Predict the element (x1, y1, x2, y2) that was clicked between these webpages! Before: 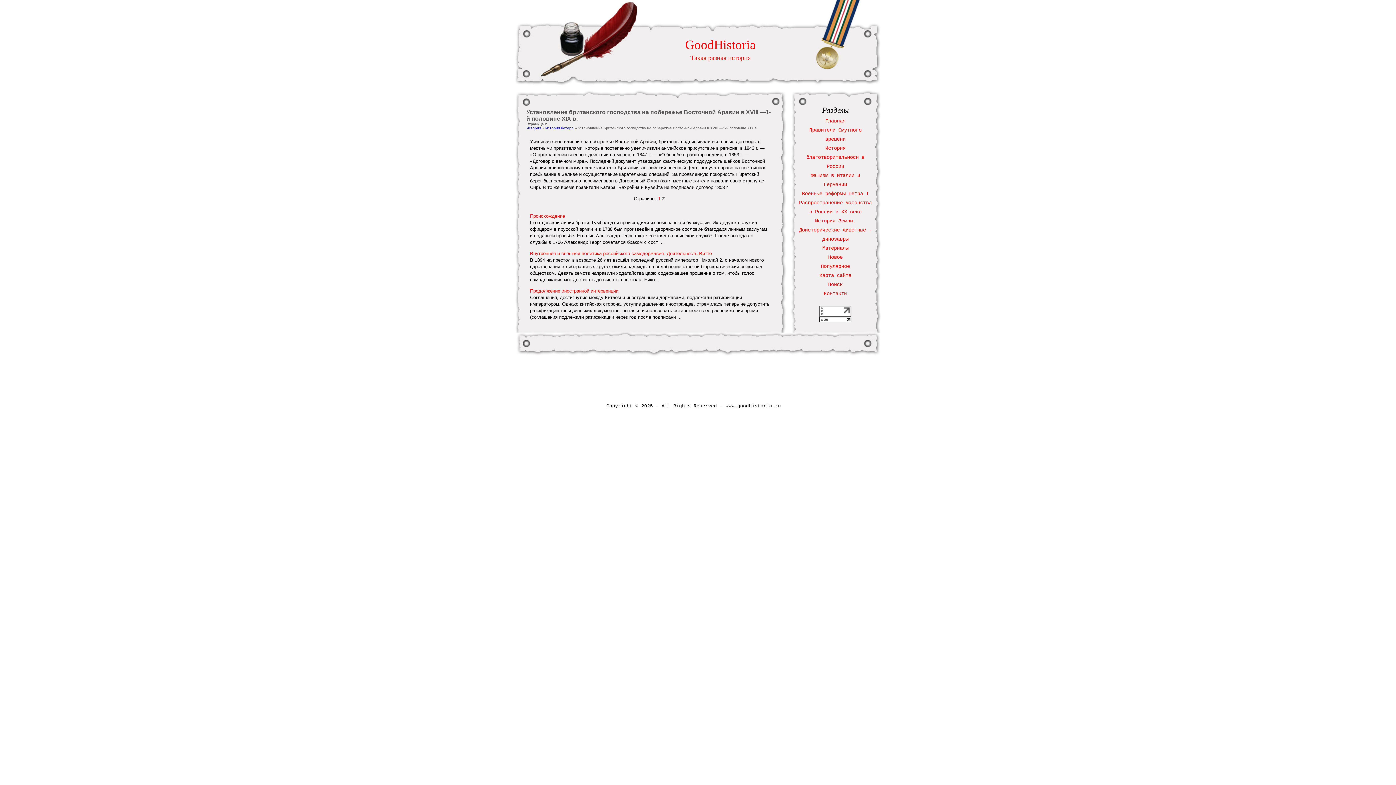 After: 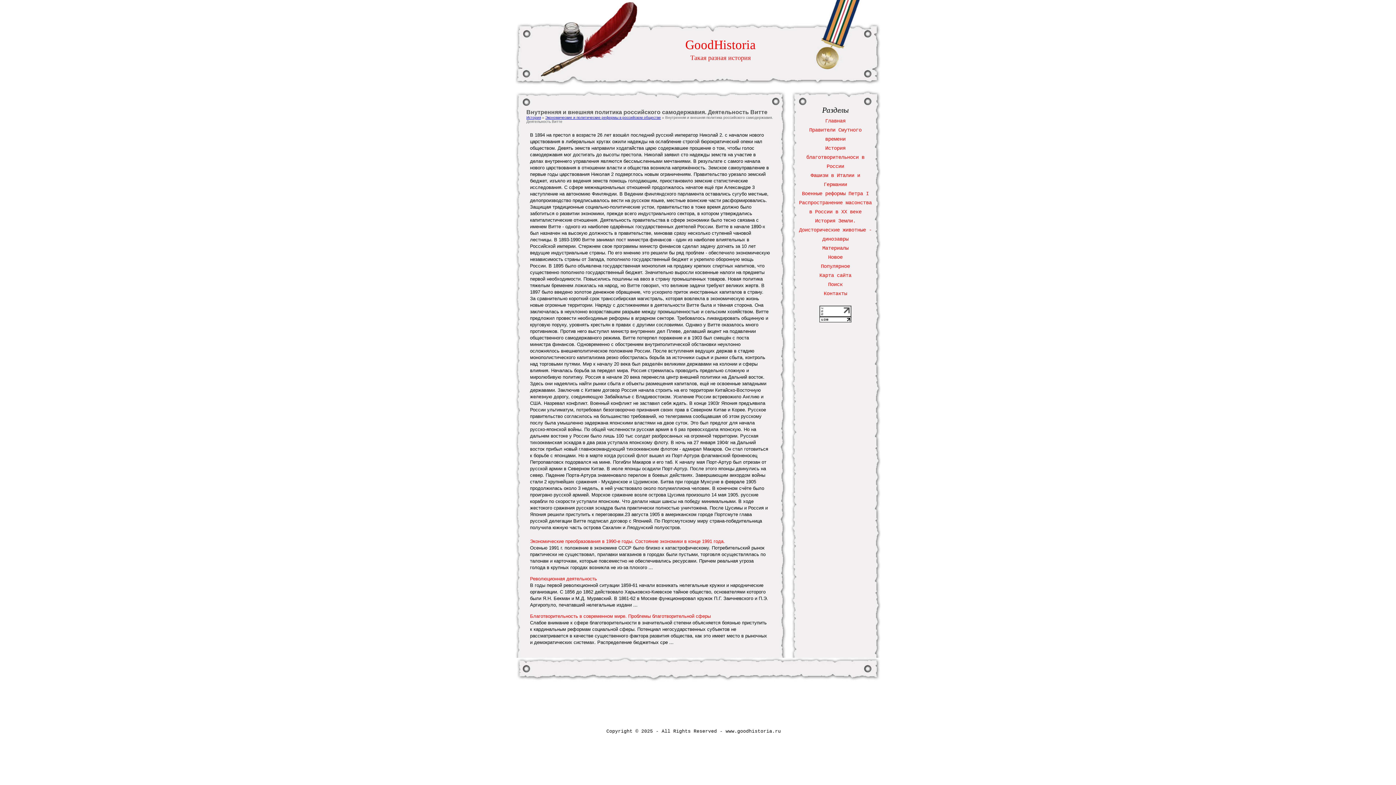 Action: label: Внутренняя и внешняя политика российского самодержавия. Деятельность Витте bbox: (530, 250, 712, 256)